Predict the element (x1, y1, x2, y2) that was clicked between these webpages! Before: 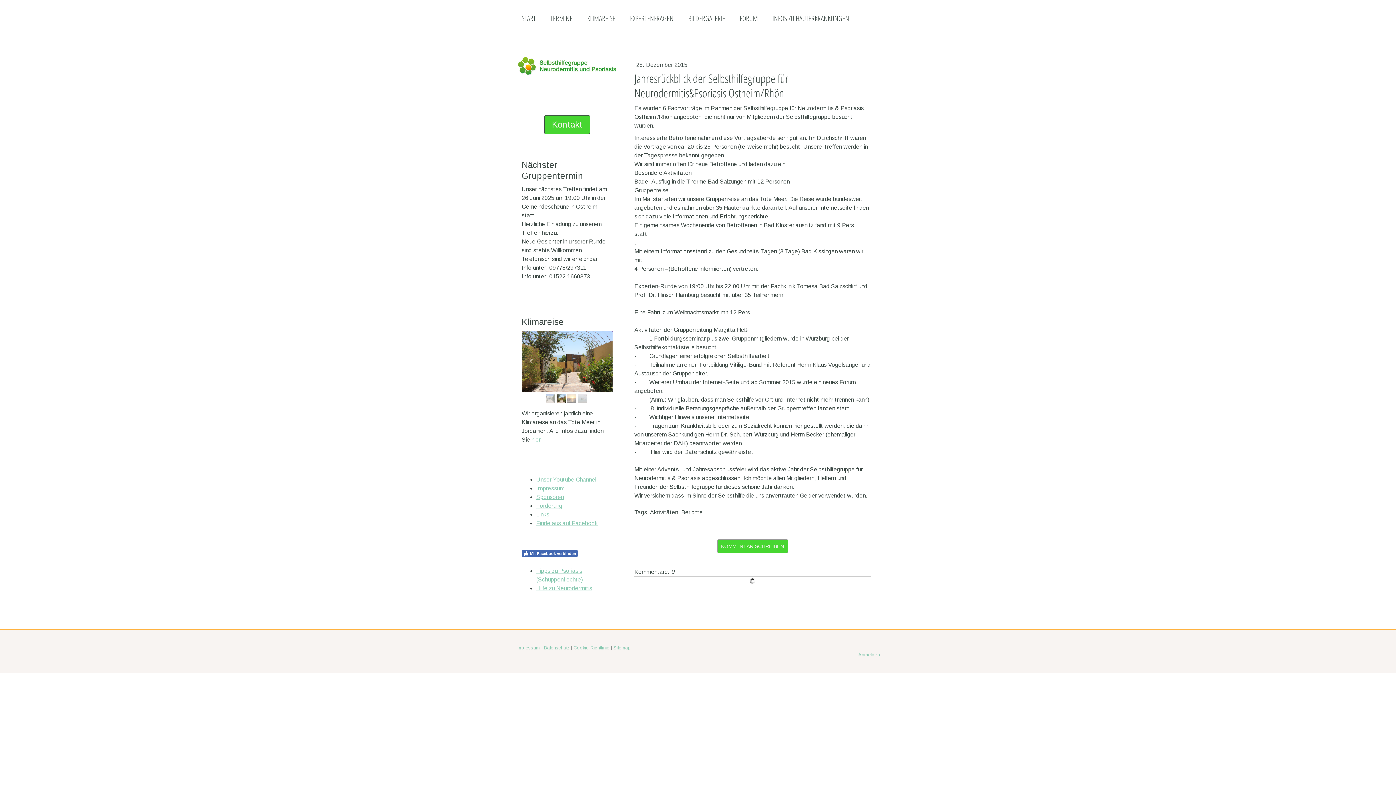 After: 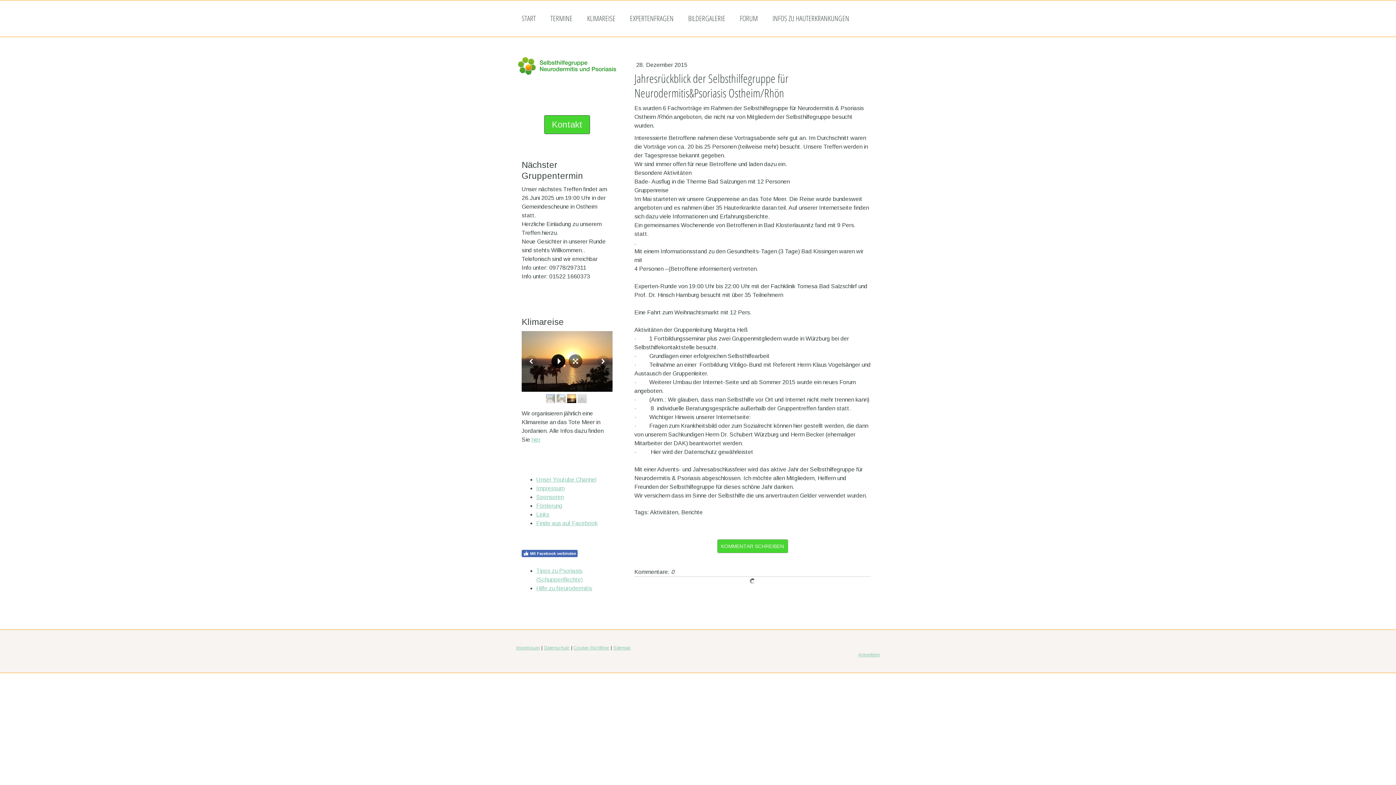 Action: bbox: (551, 354, 565, 368)